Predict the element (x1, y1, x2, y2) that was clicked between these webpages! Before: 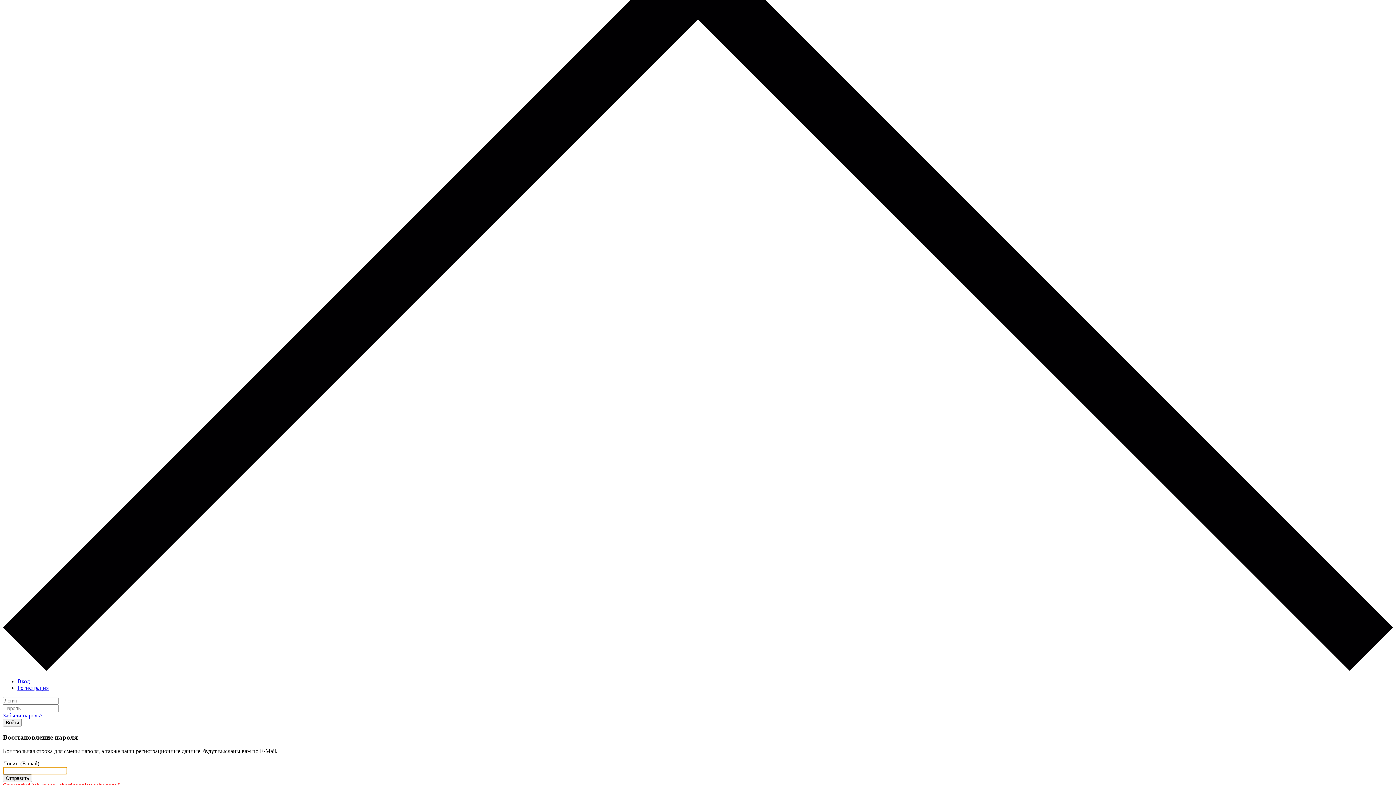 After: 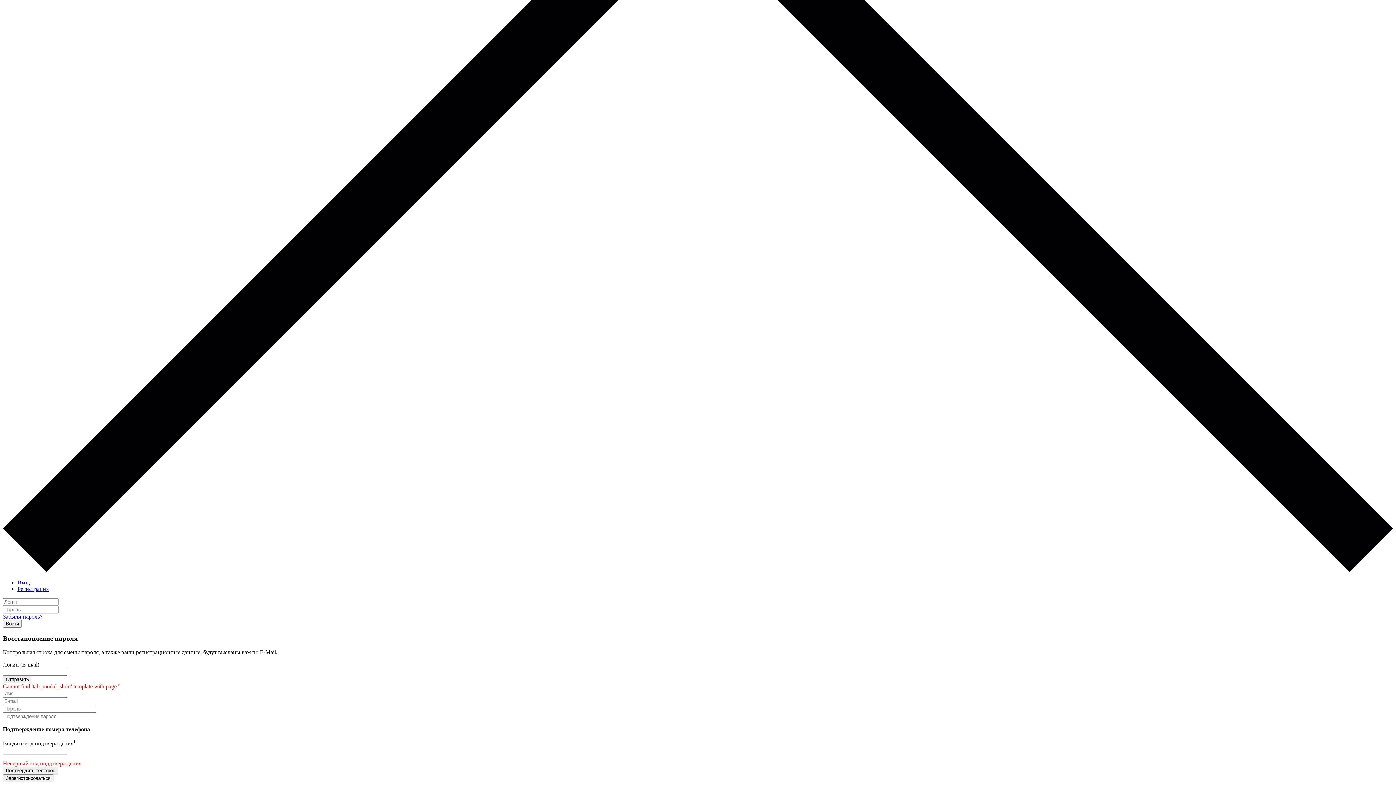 Action: bbox: (17, 685, 48, 691) label: Регистрация